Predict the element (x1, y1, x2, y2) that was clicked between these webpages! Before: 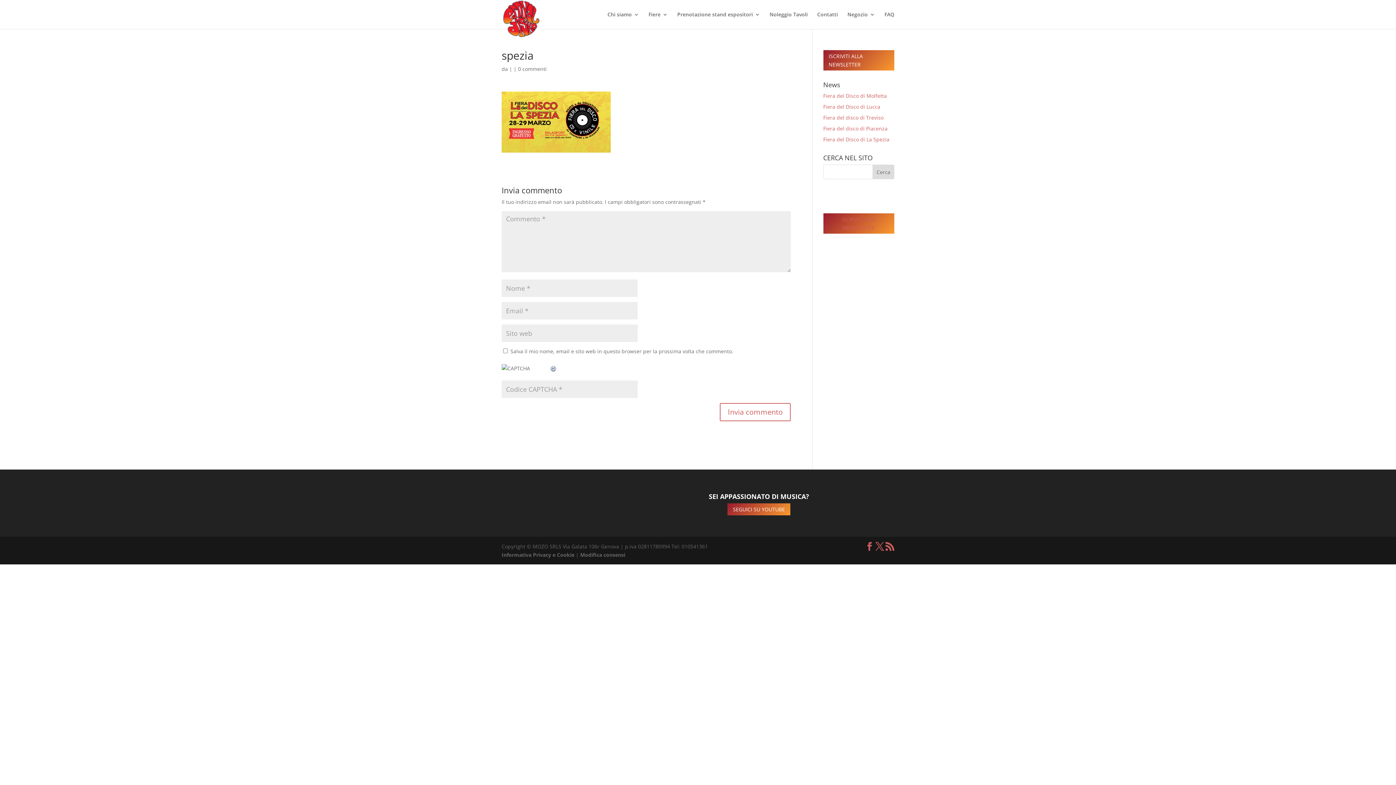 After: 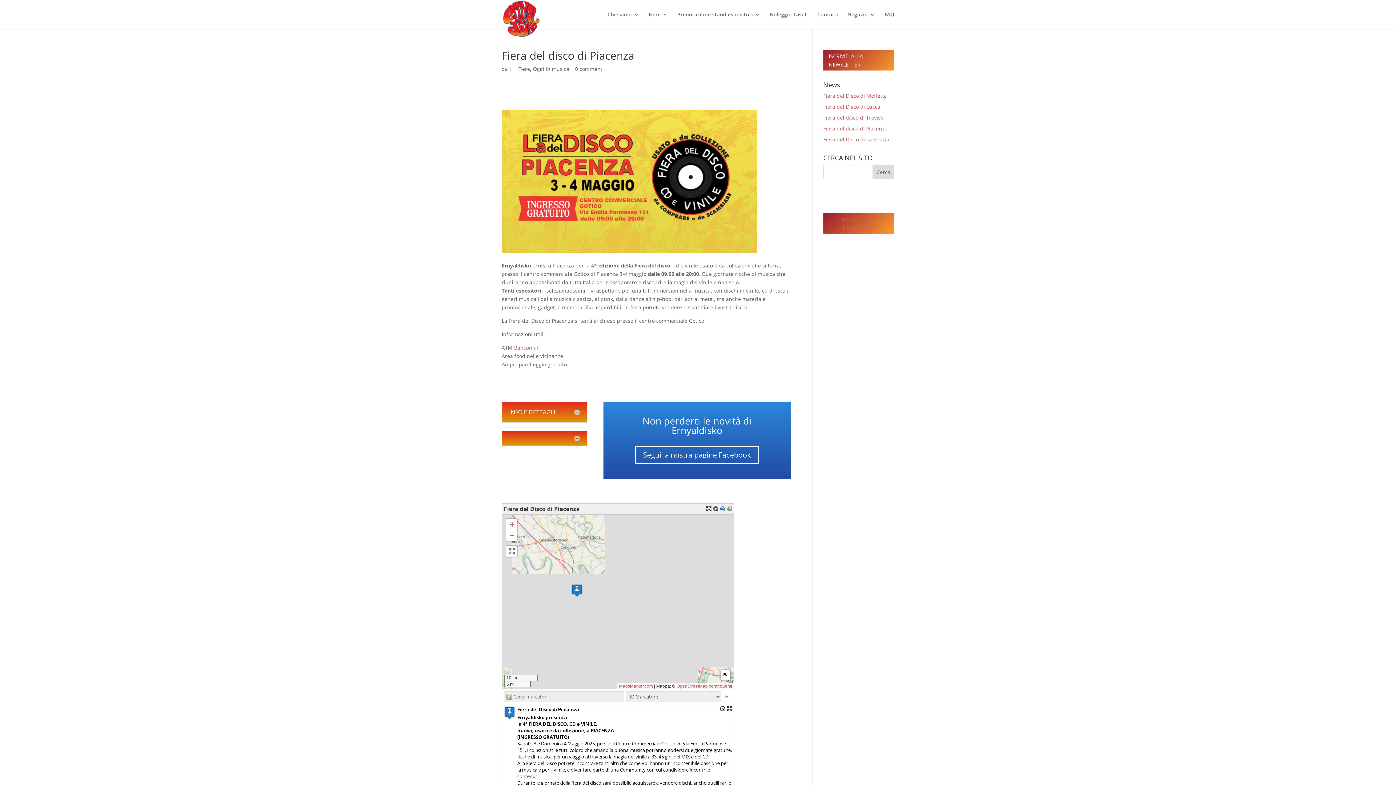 Action: bbox: (823, 125, 887, 132) label: Fiera del disco di Piacenza